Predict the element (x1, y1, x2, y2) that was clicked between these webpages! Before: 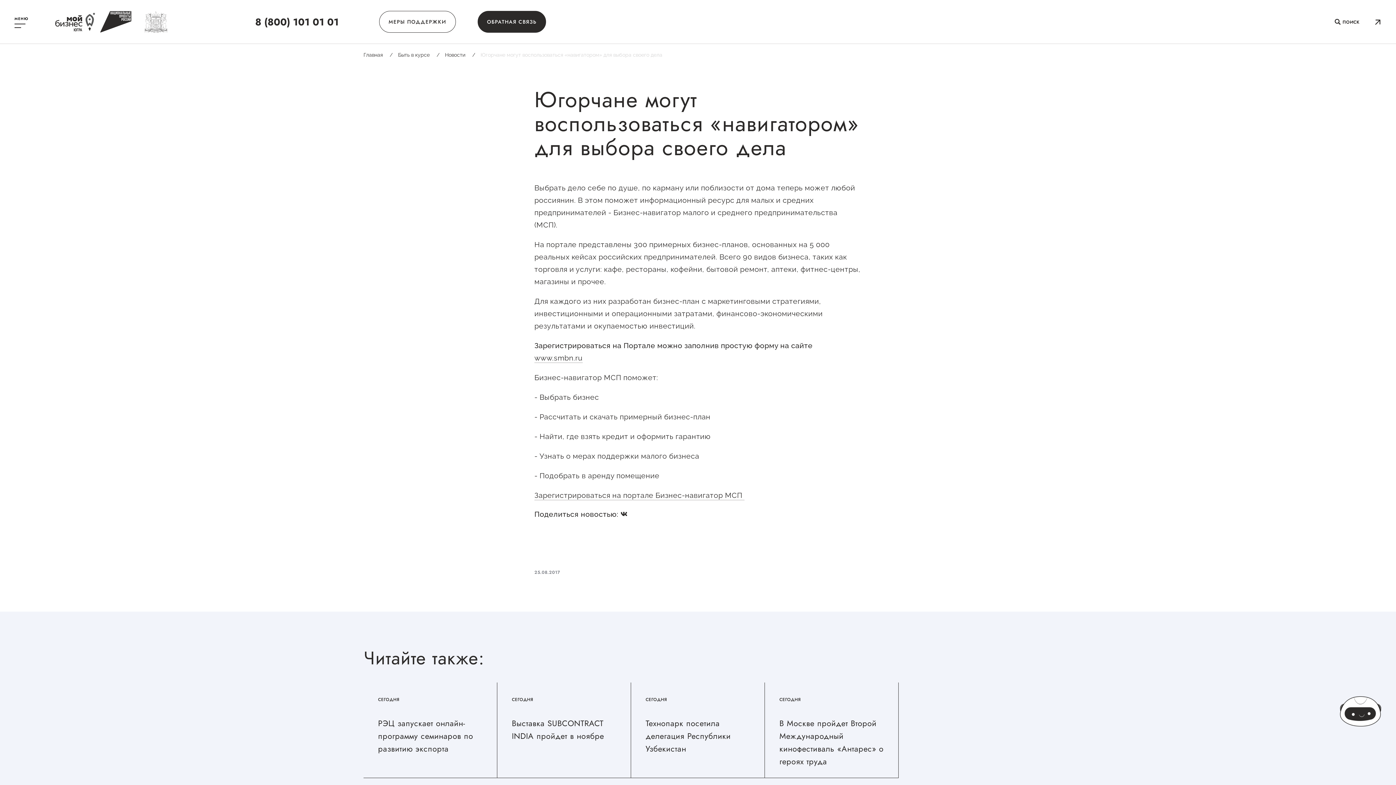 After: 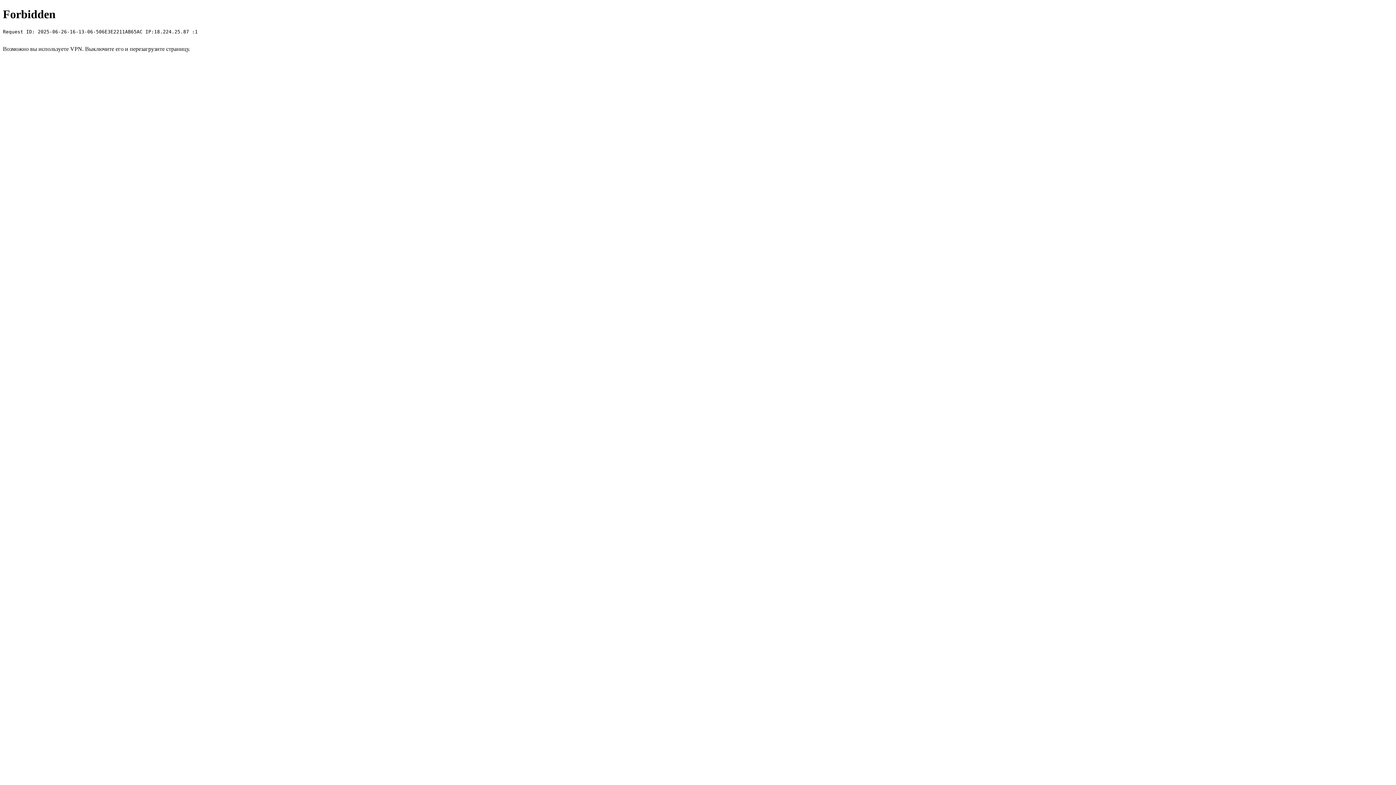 Action: label: Зарегистрироваться на портале Бизнес-навигатор МСП  bbox: (534, 491, 744, 500)